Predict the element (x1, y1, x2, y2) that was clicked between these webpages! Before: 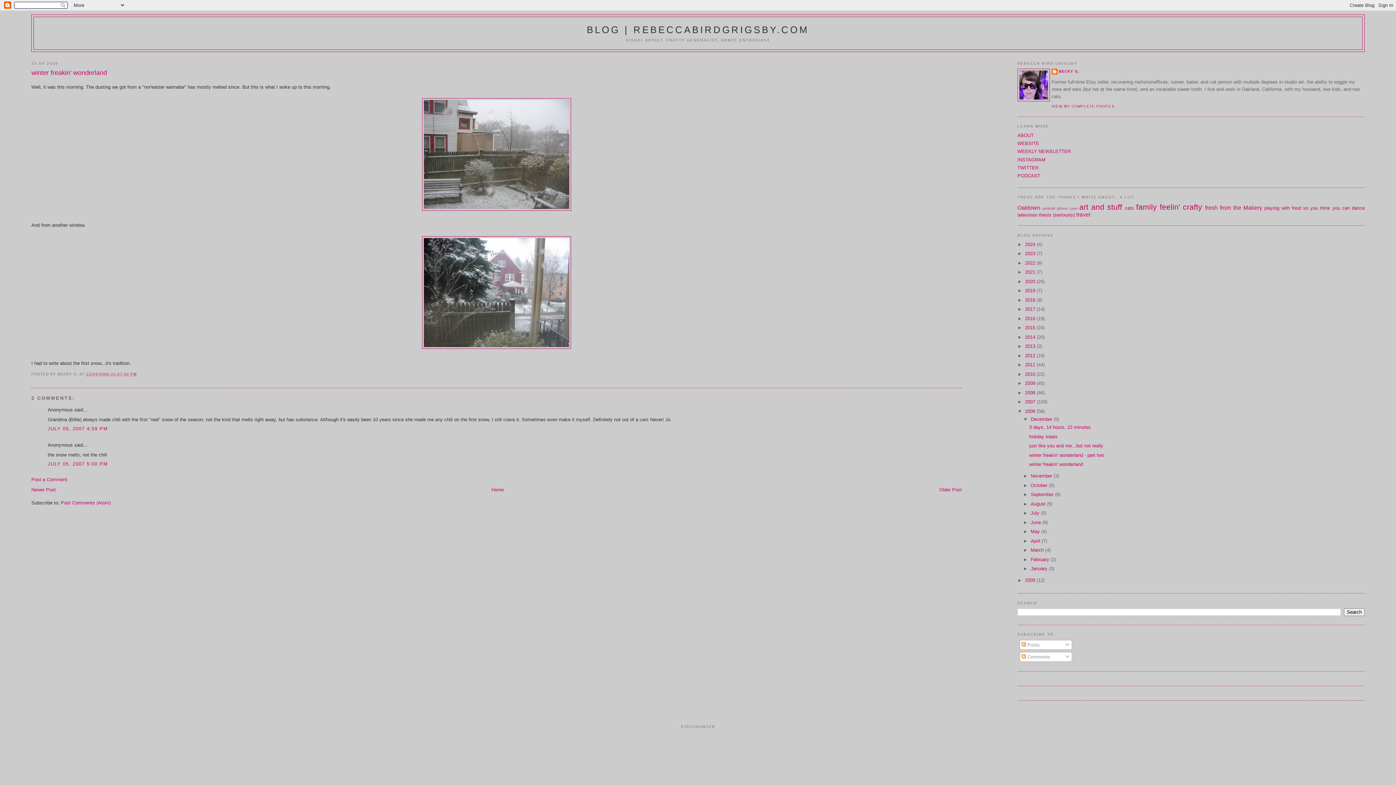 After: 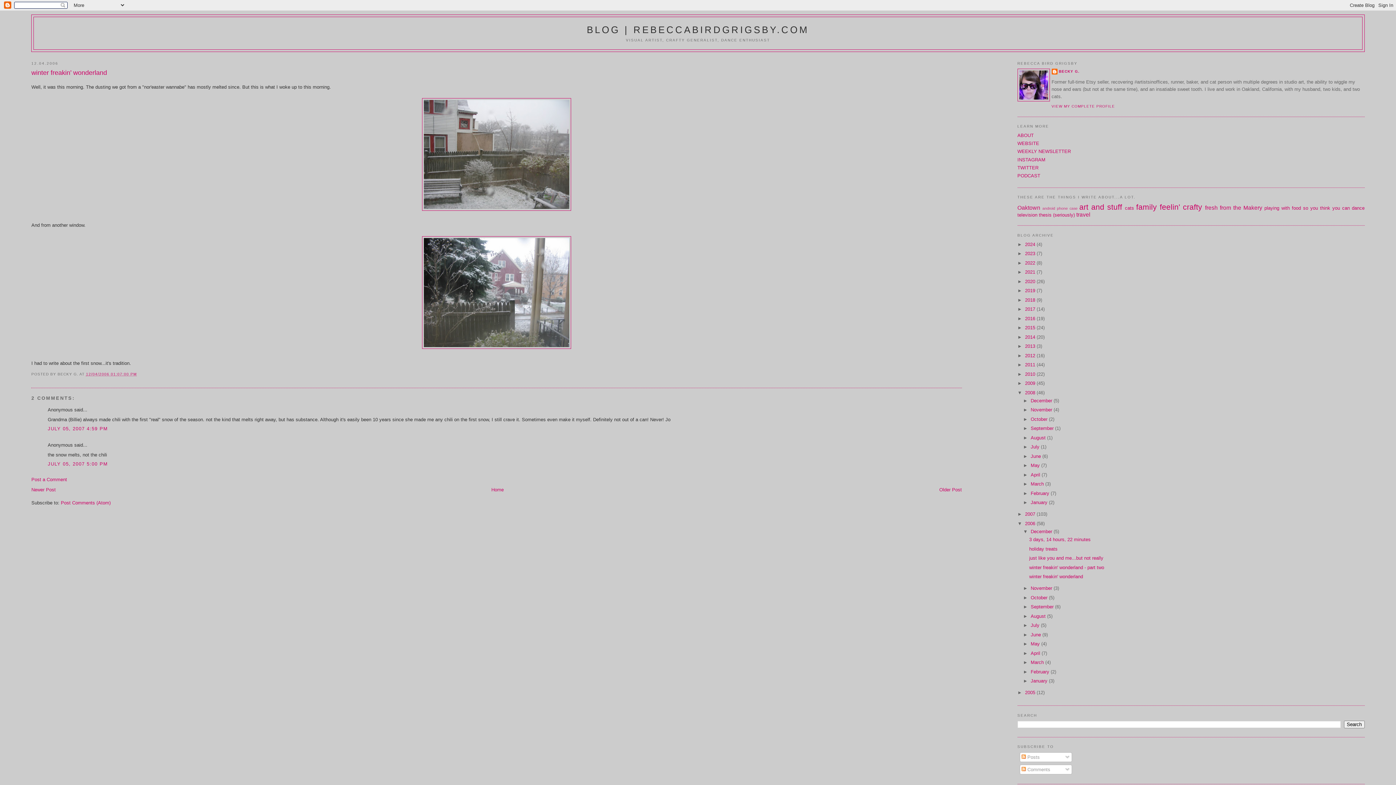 Action: label: ►   bbox: (1017, 390, 1025, 395)